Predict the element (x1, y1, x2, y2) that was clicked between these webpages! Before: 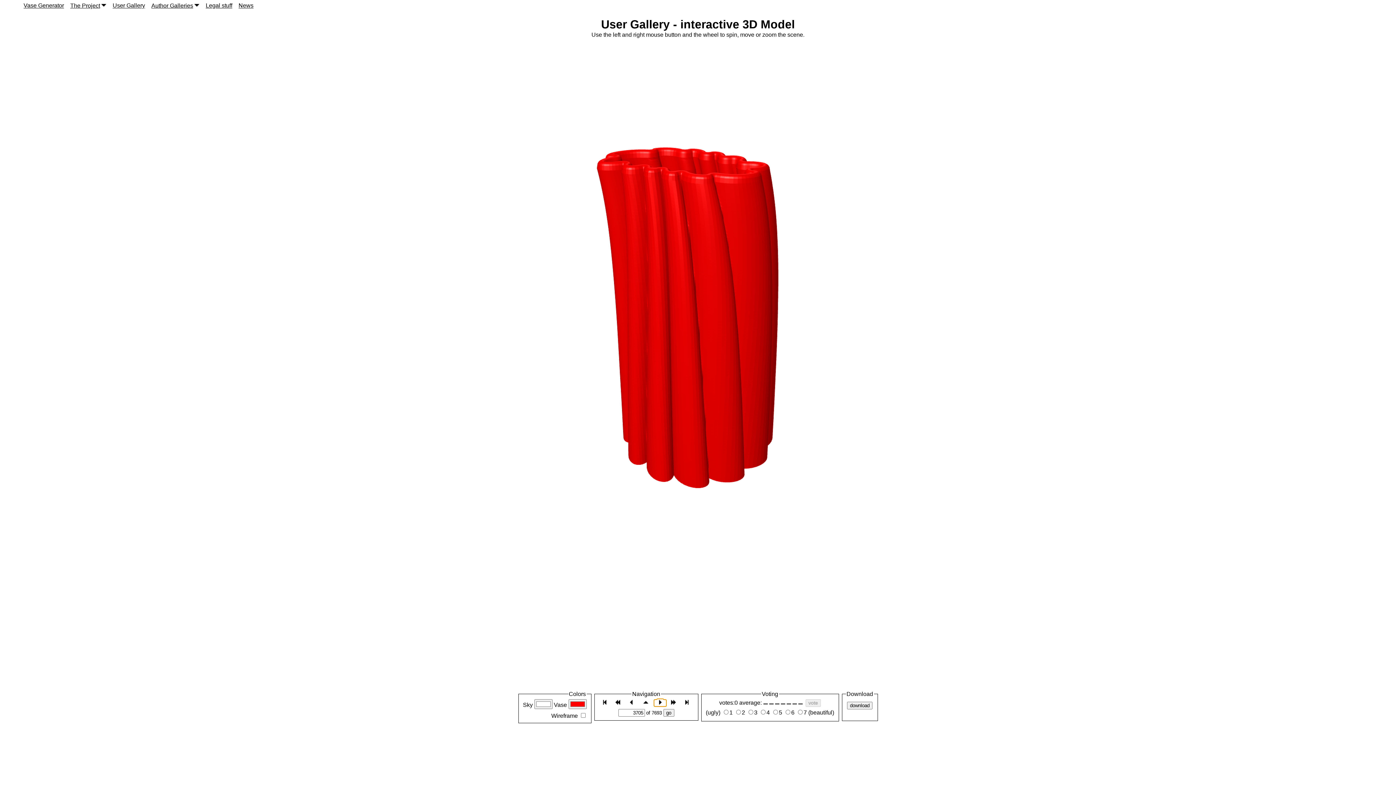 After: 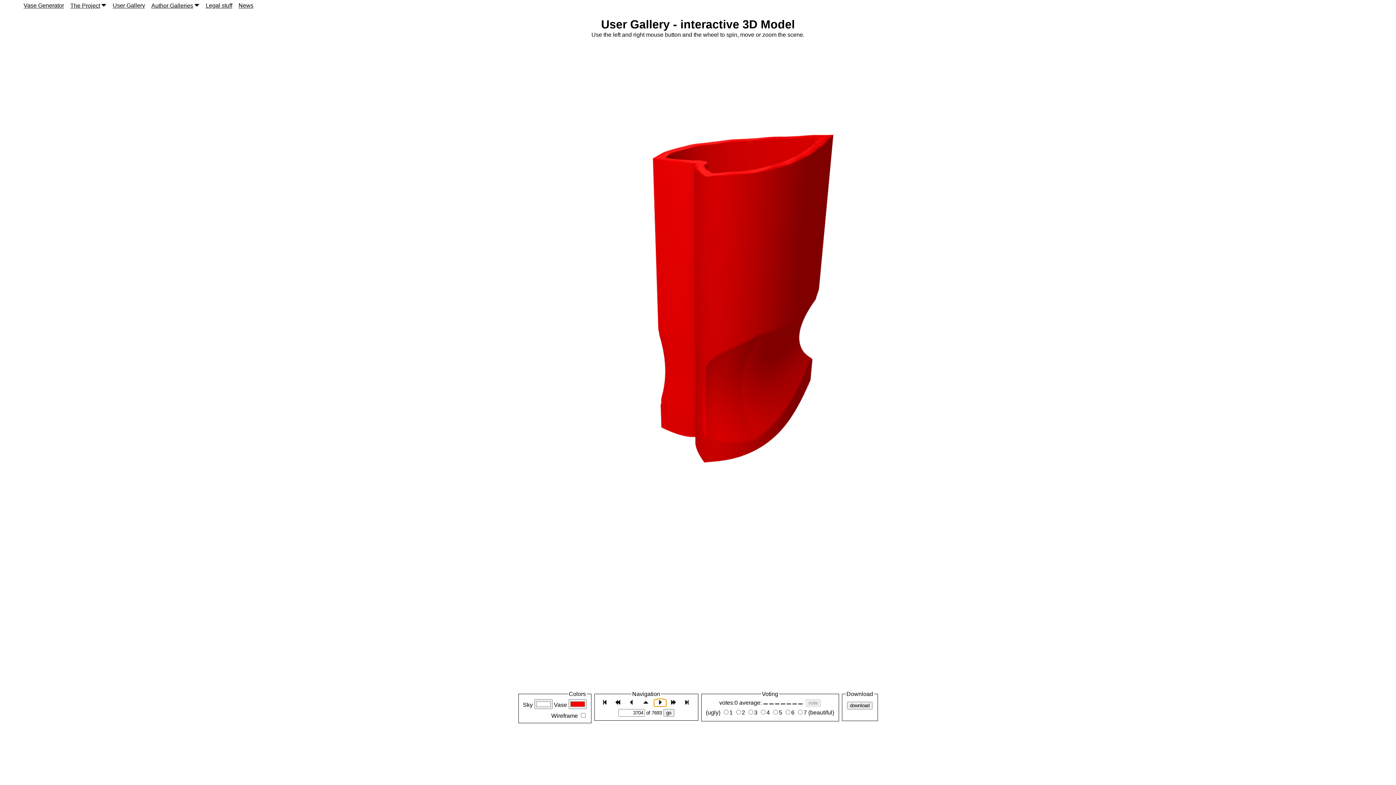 Action: bbox: (625, 700, 636, 706)